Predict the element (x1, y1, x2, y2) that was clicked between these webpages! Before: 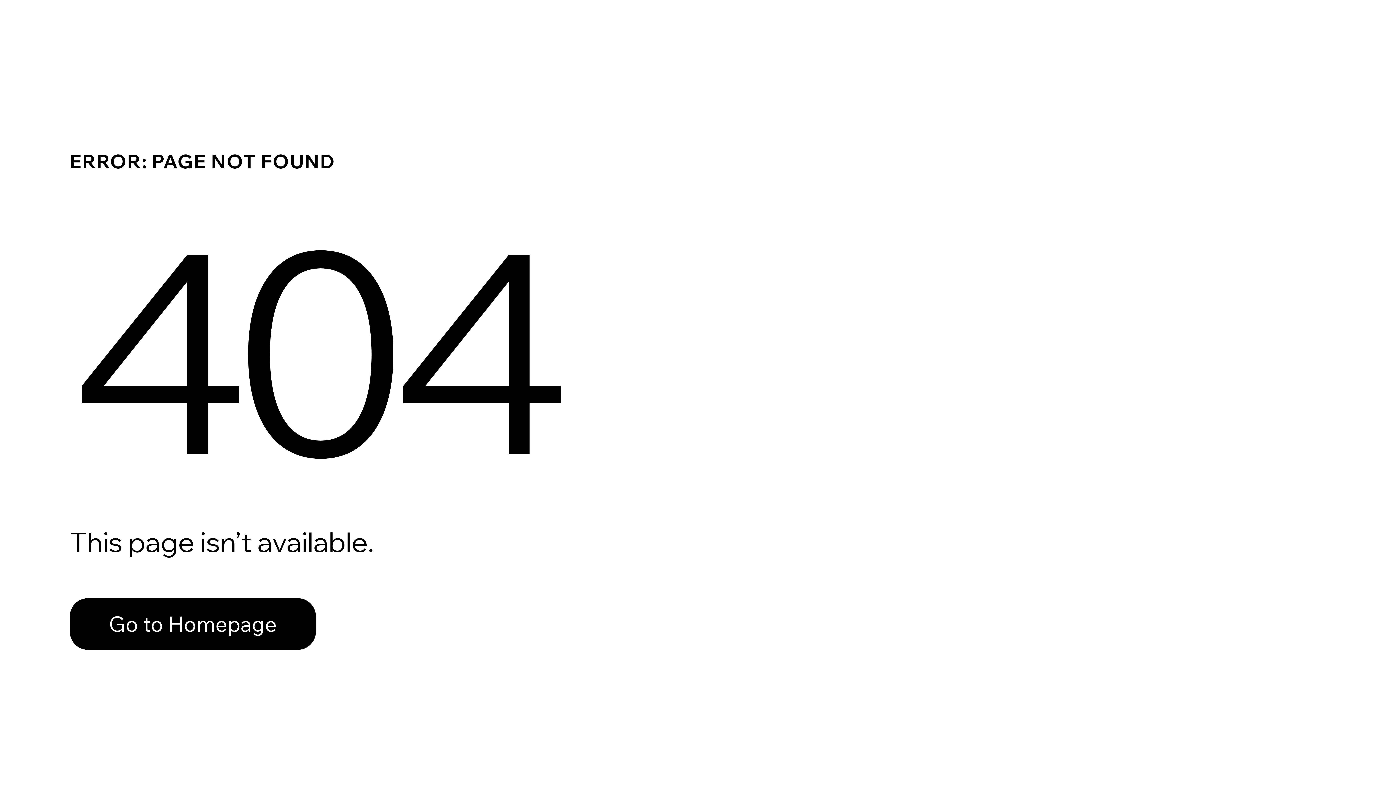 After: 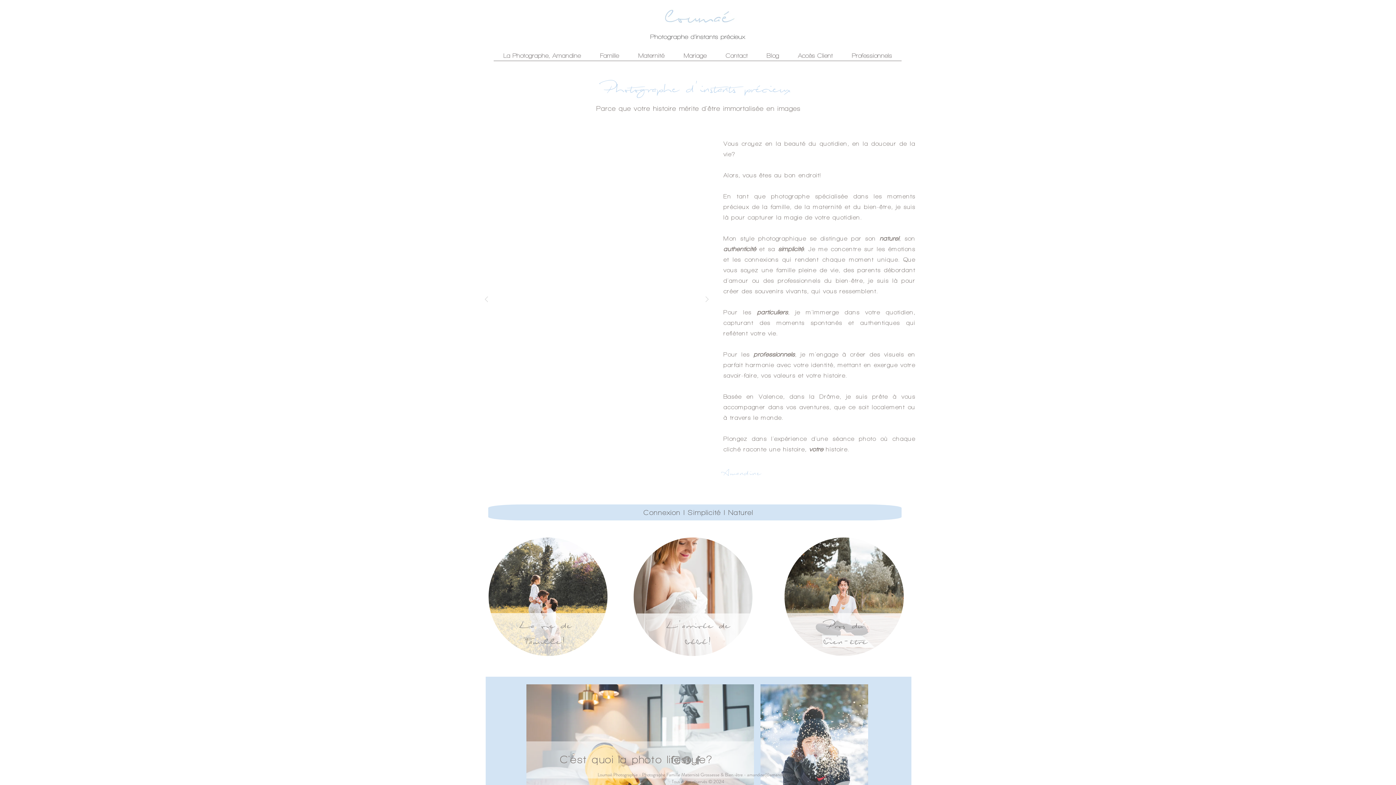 Action: bbox: (69, 598, 316, 650) label: Go to Homepage